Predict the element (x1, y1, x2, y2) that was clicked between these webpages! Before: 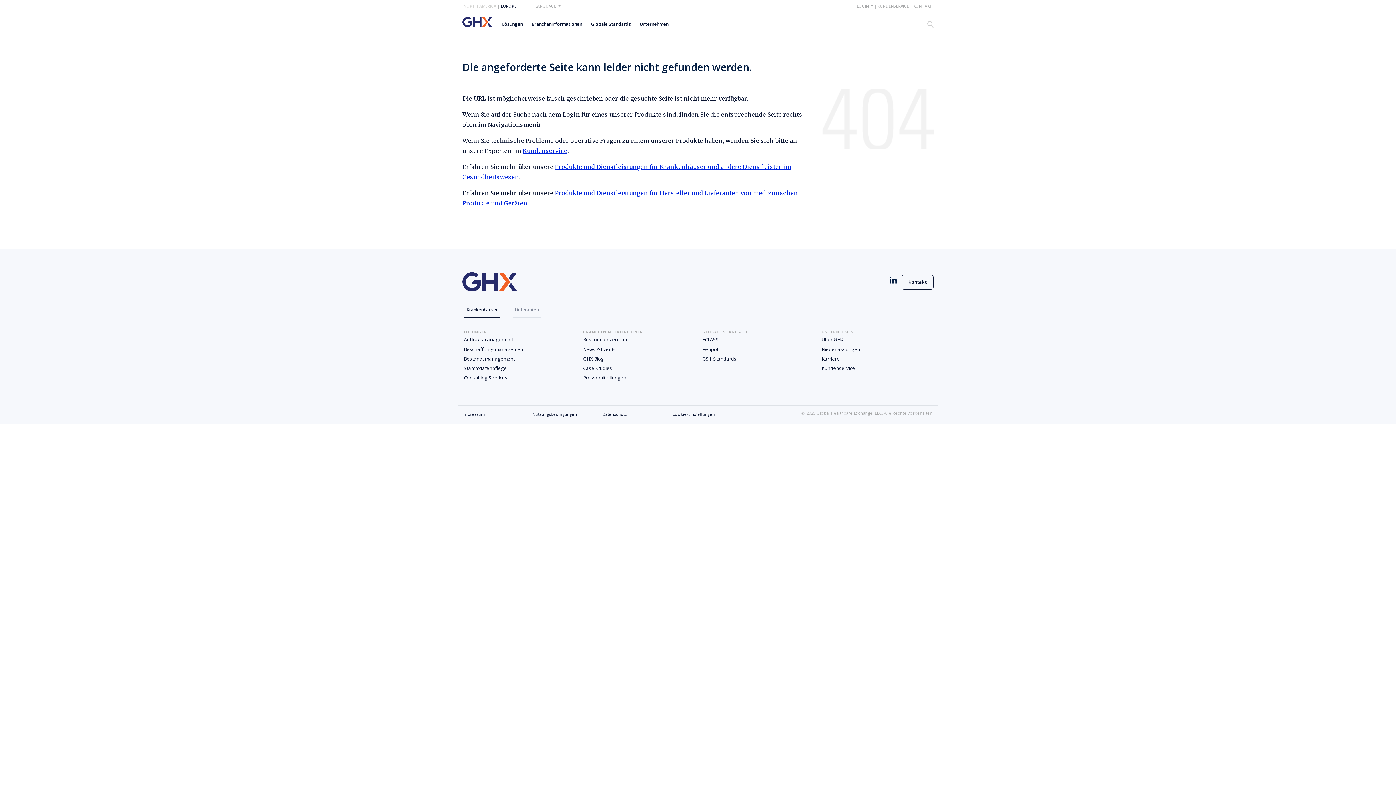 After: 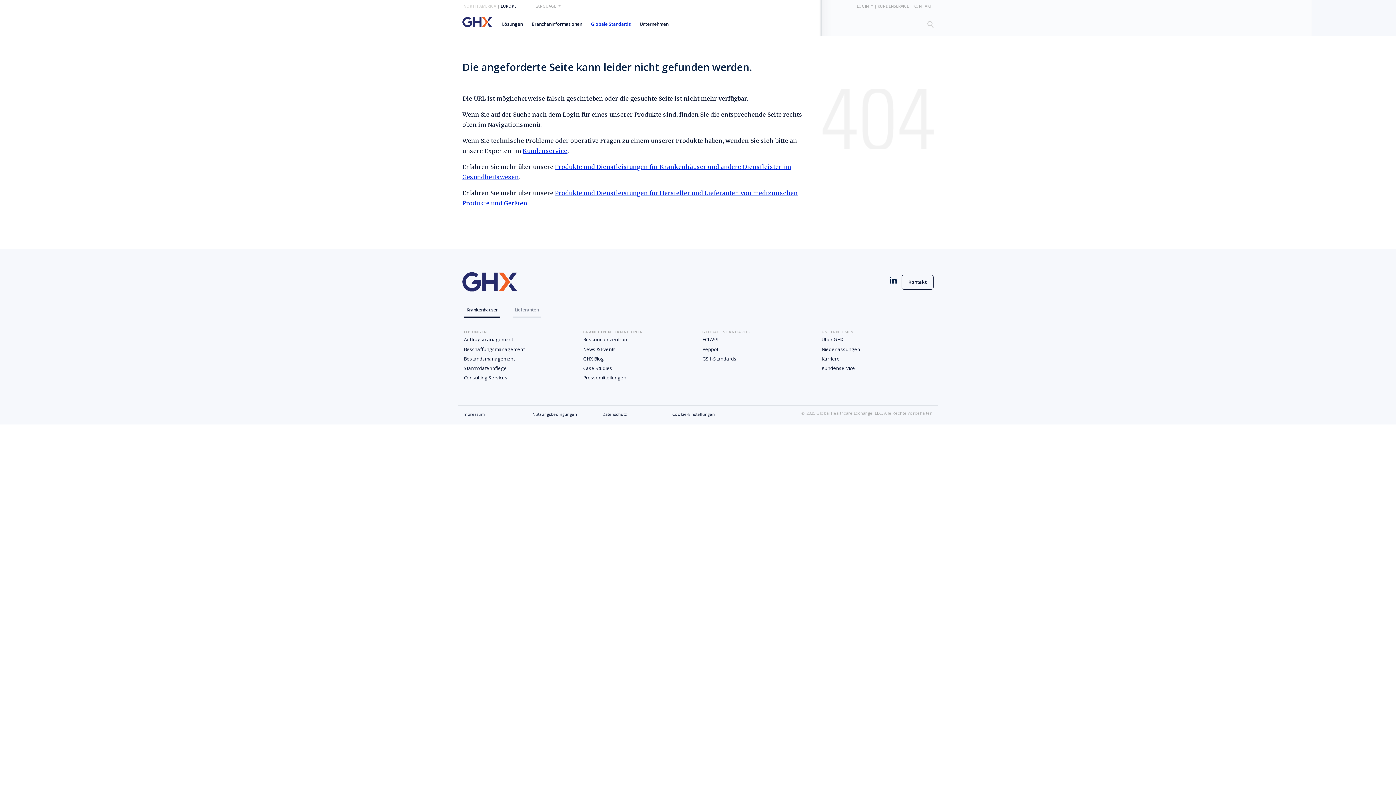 Action: label: Globale Standards bbox: (586, 17, 635, 30)